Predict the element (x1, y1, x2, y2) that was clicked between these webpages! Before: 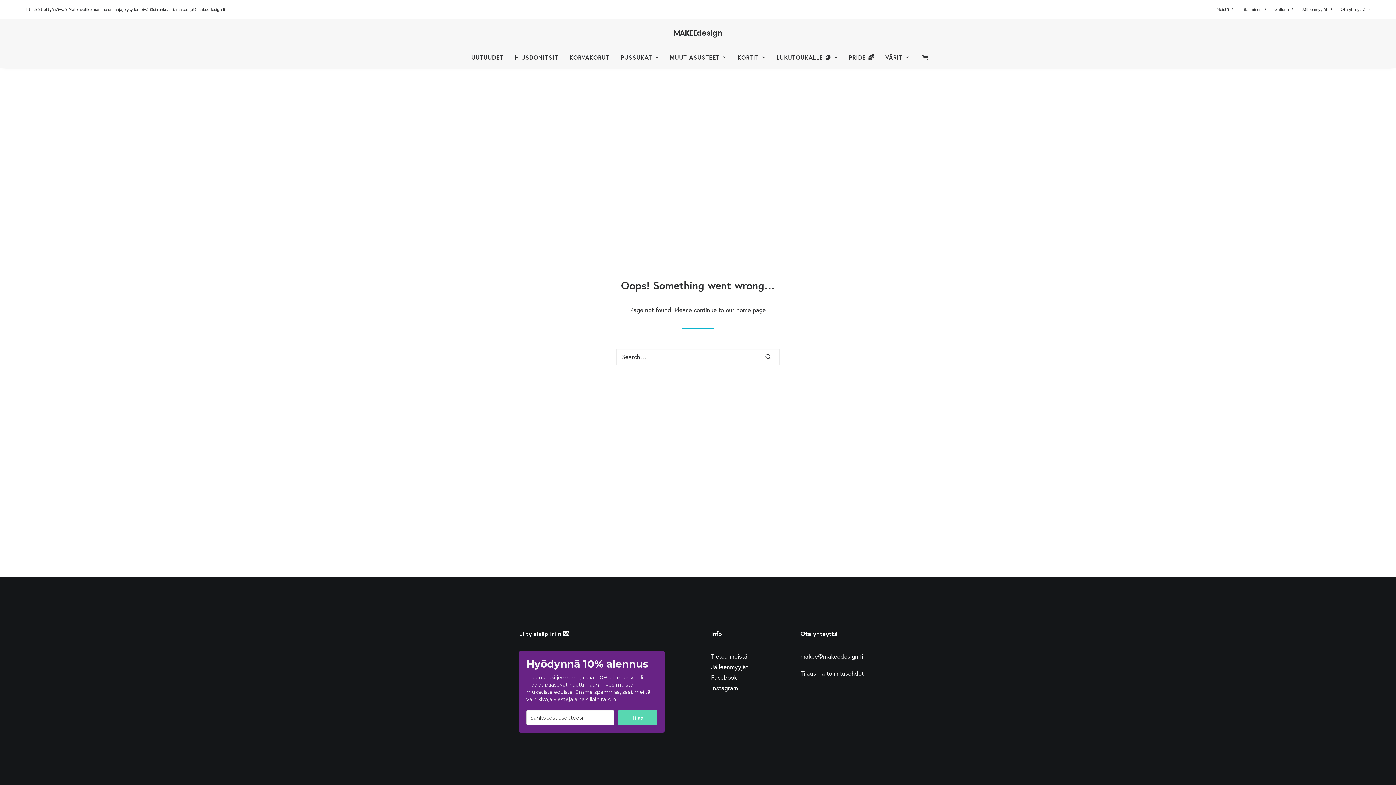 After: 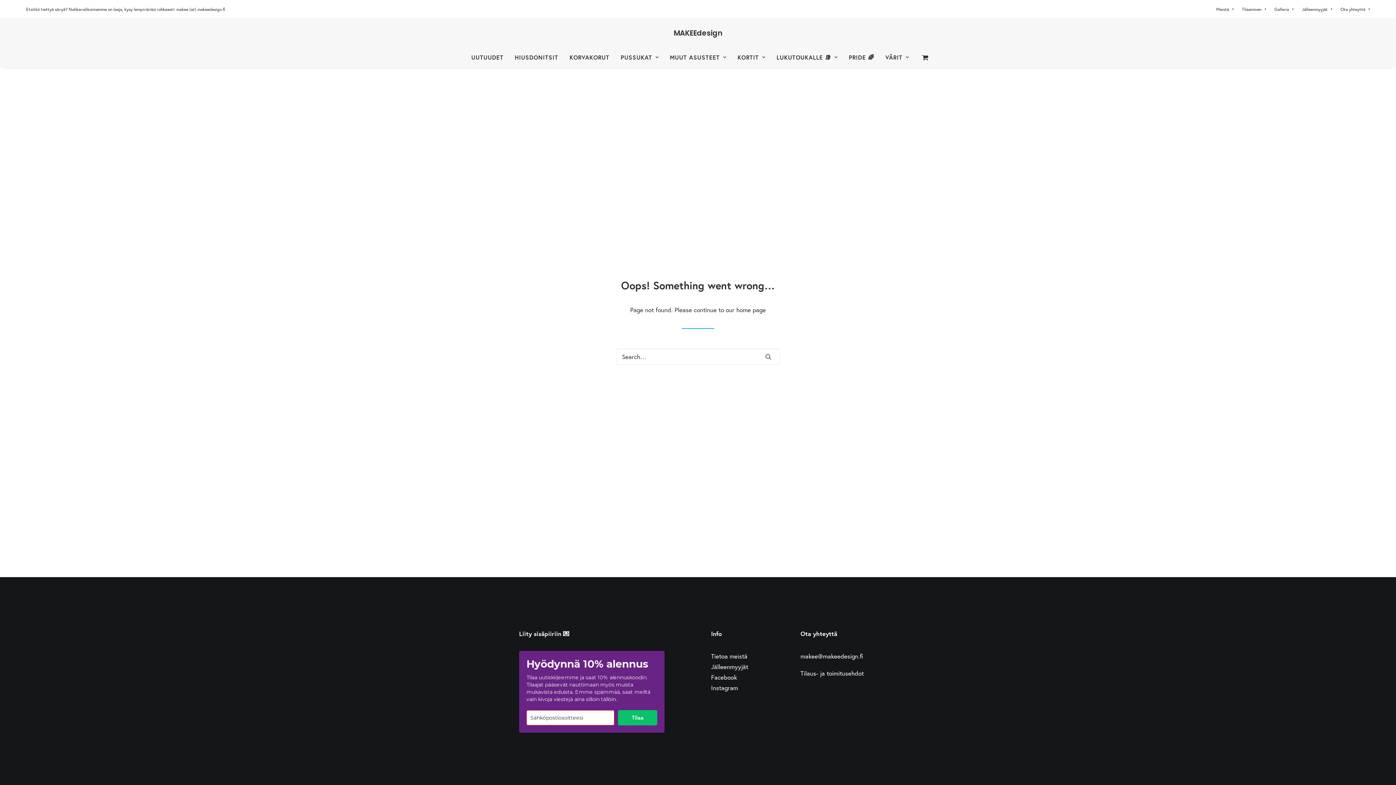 Action: label: Tilaa bbox: (618, 710, 657, 725)